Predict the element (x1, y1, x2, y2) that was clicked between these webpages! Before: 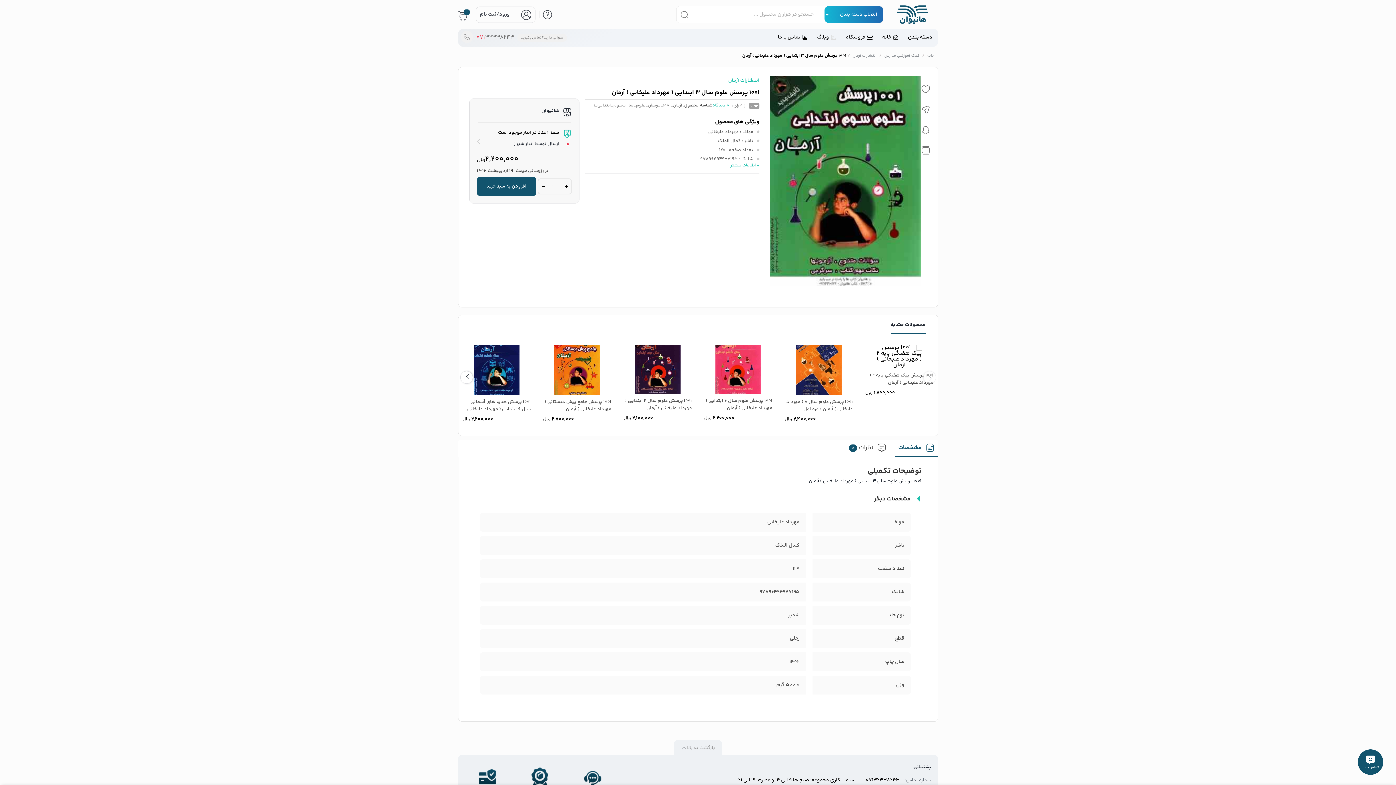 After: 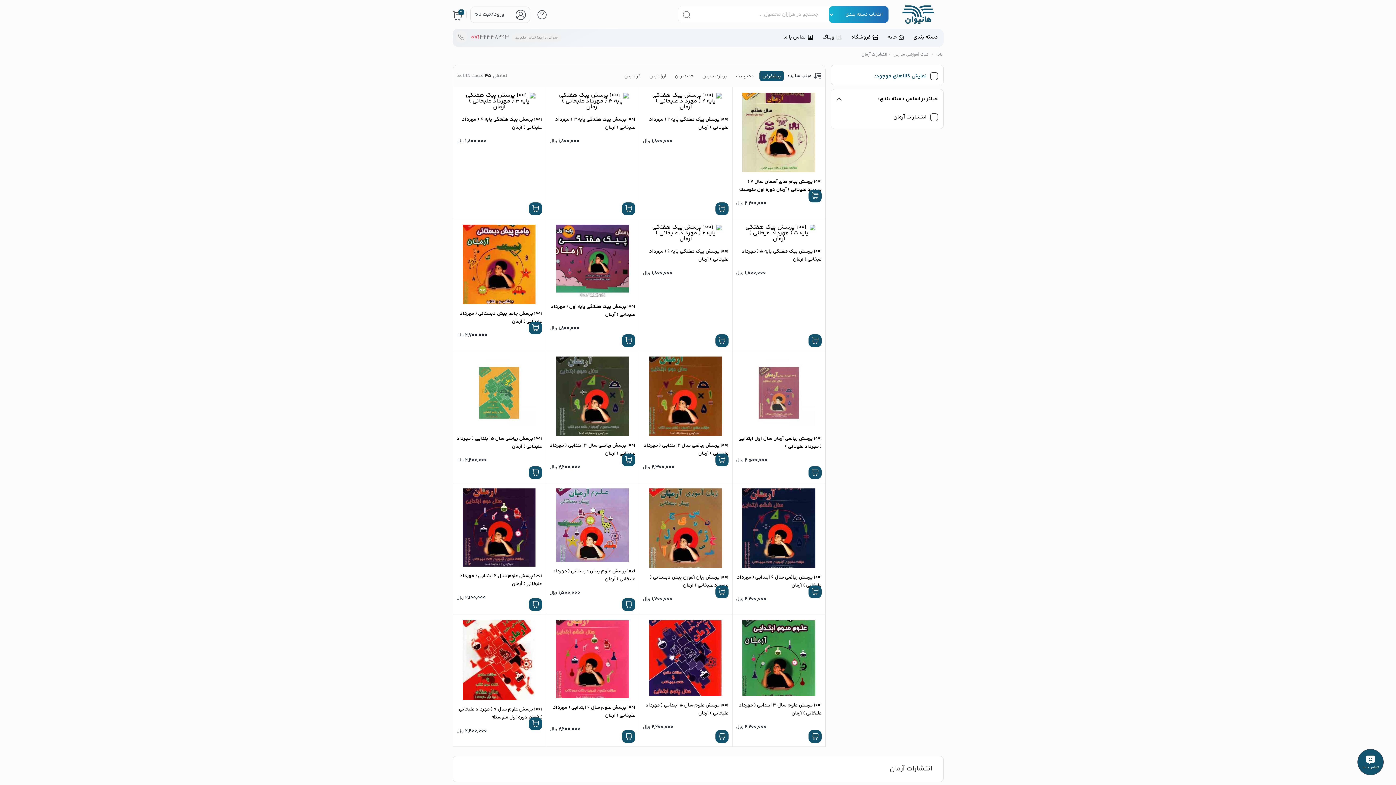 Action: label: انتشارات آرمان bbox: (728, 76, 759, 85)